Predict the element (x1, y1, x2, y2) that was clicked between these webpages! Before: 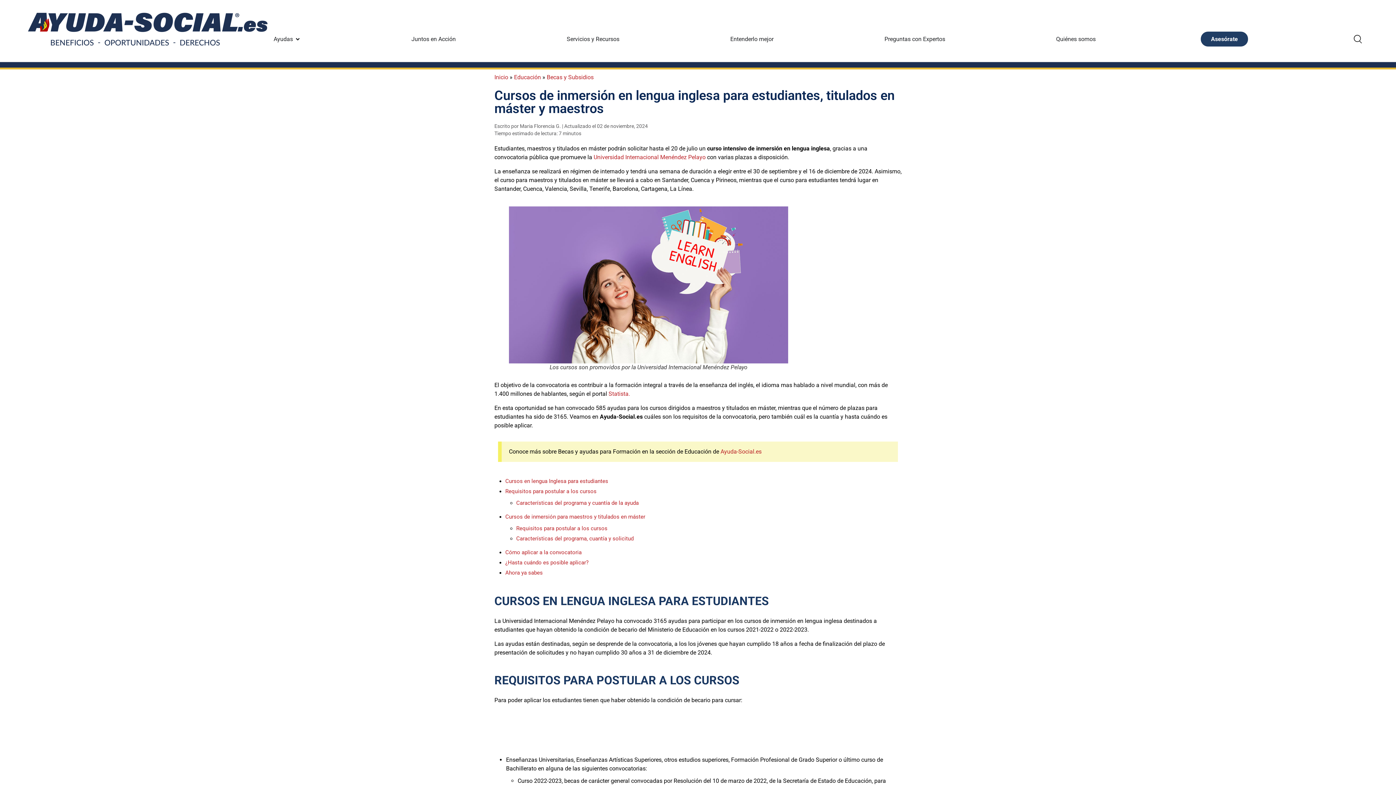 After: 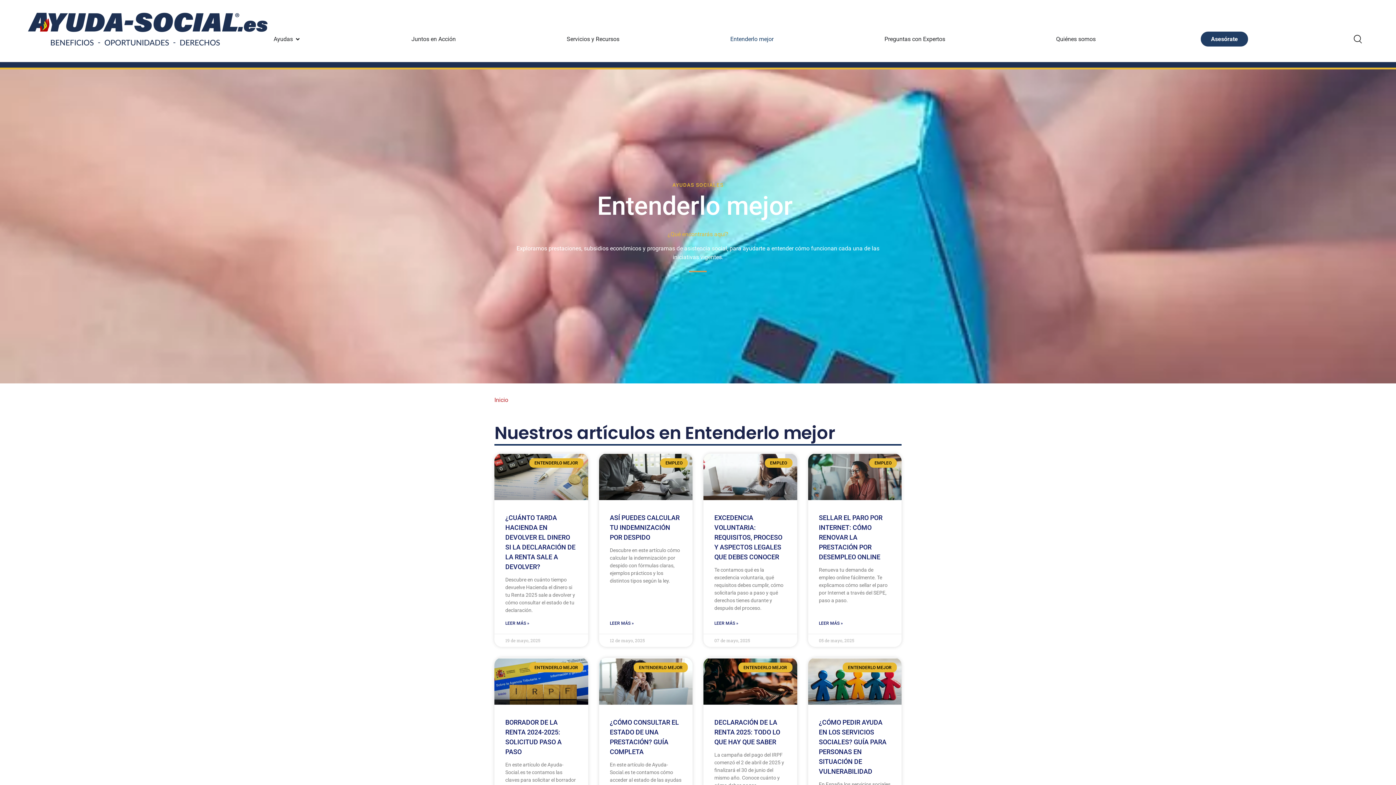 Action: label: Entenderlo mejor bbox: (730, 34, 773, 43)